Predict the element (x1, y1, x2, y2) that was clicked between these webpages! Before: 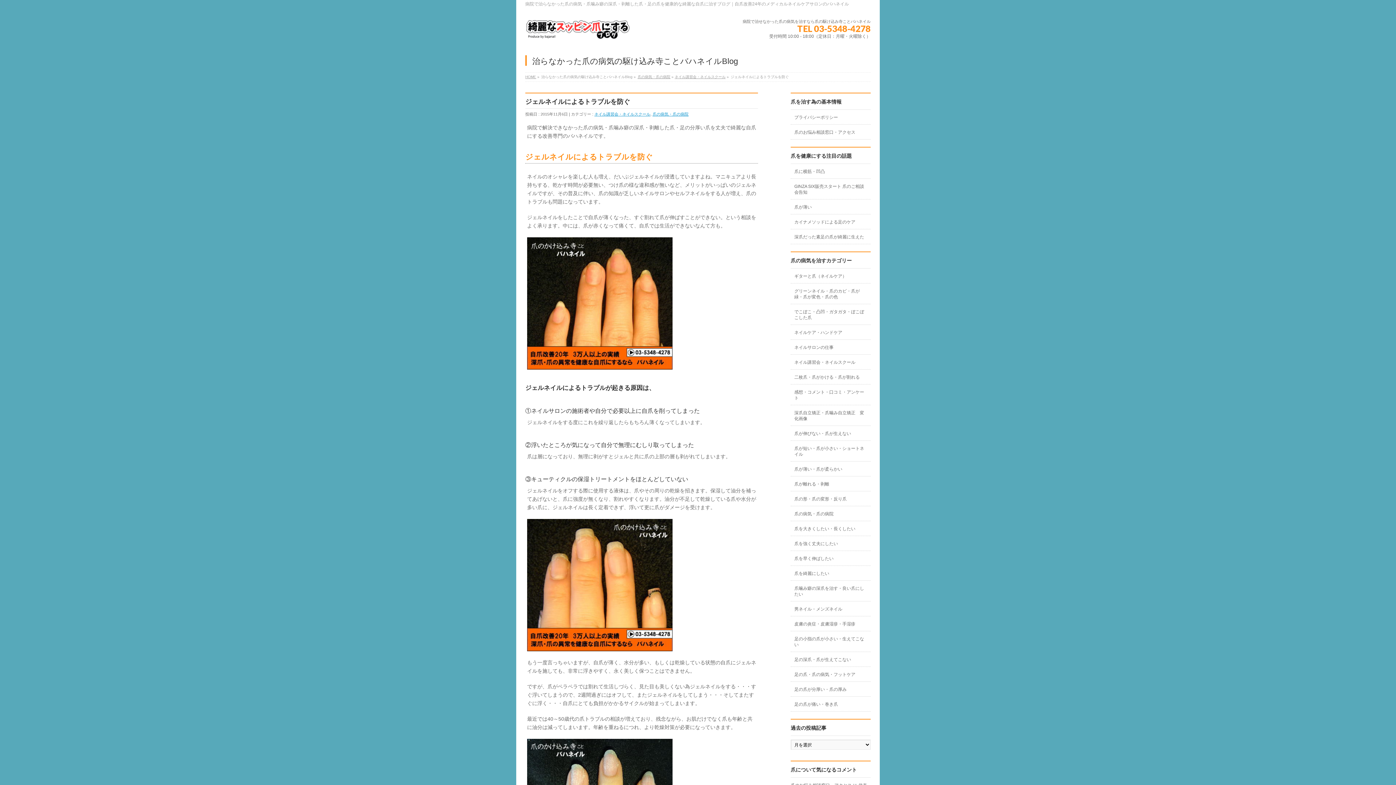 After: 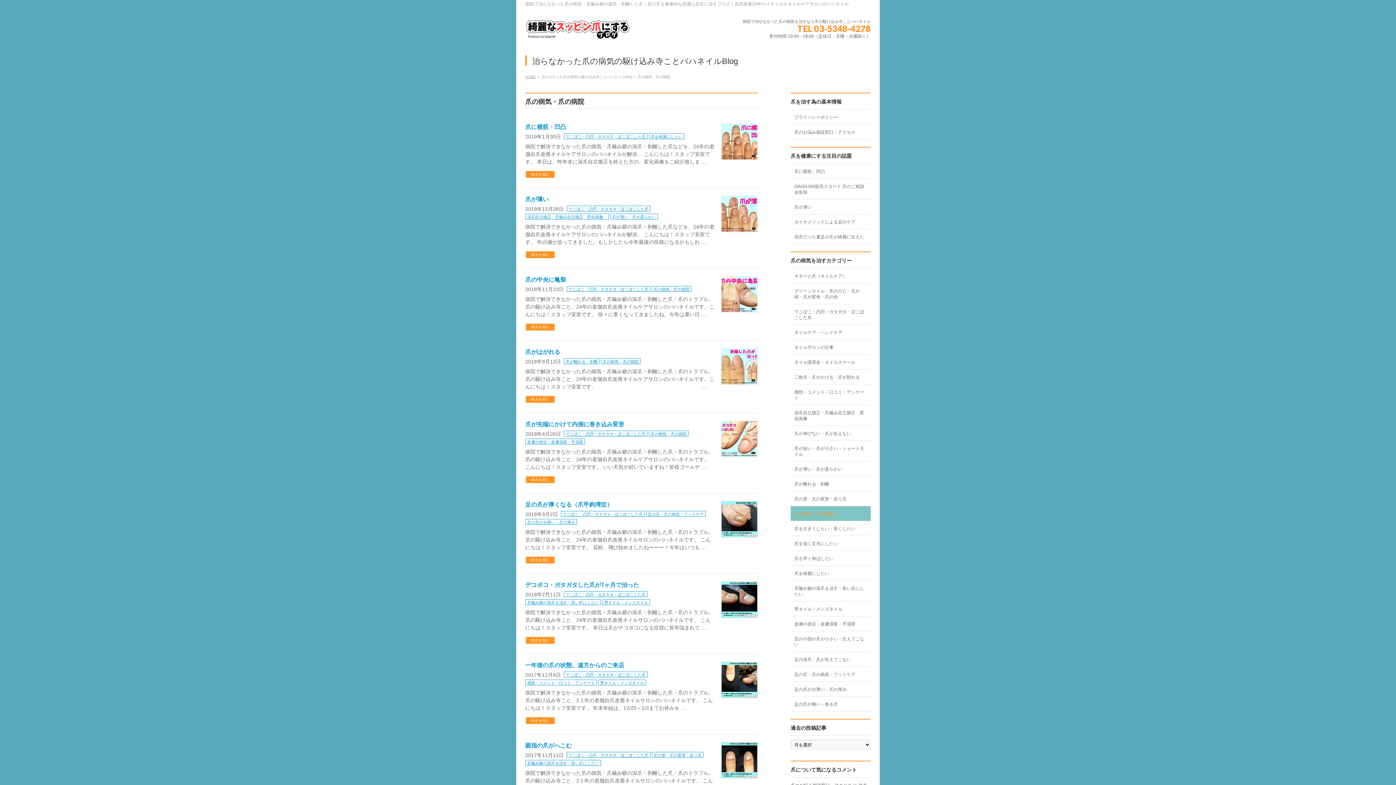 Action: label: 爪の病気・爪の病院 bbox: (637, 74, 670, 78)